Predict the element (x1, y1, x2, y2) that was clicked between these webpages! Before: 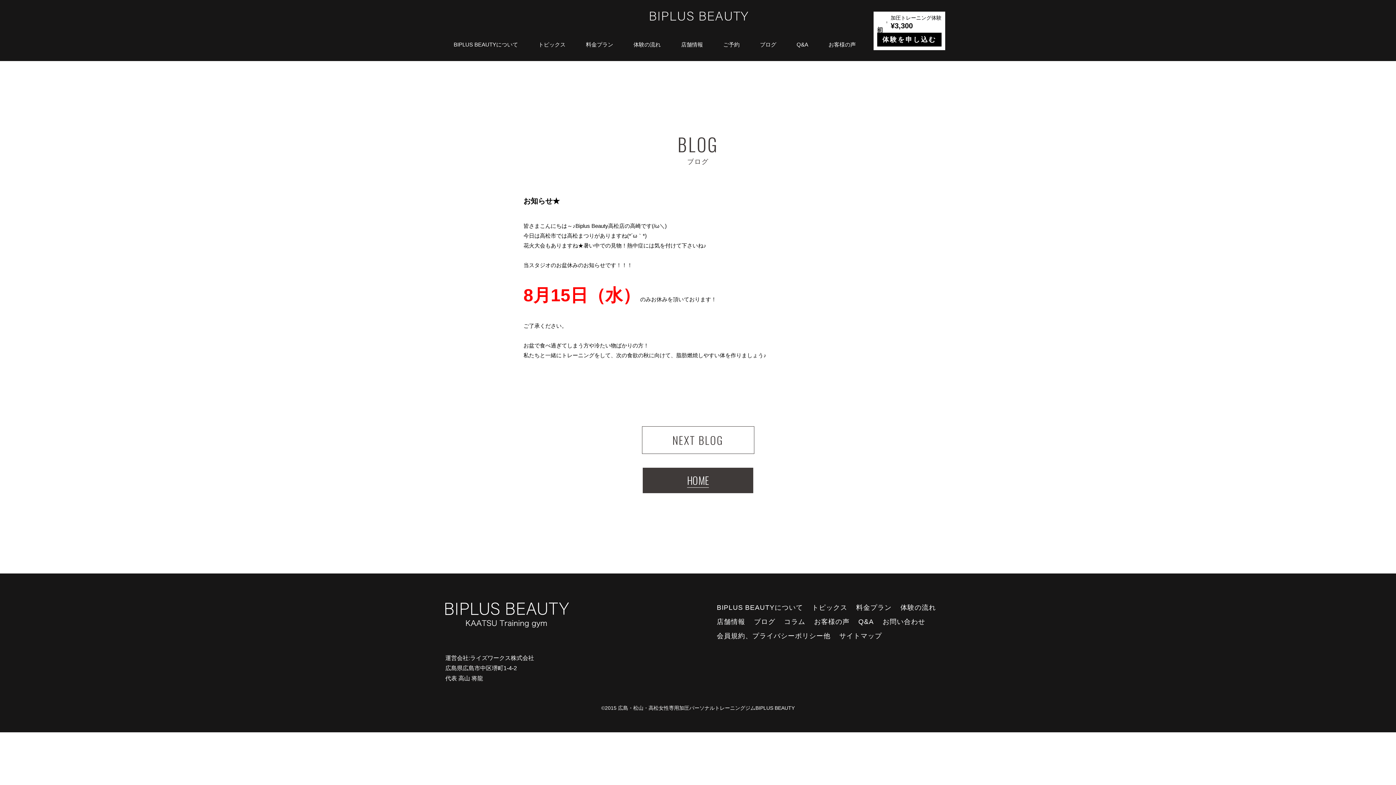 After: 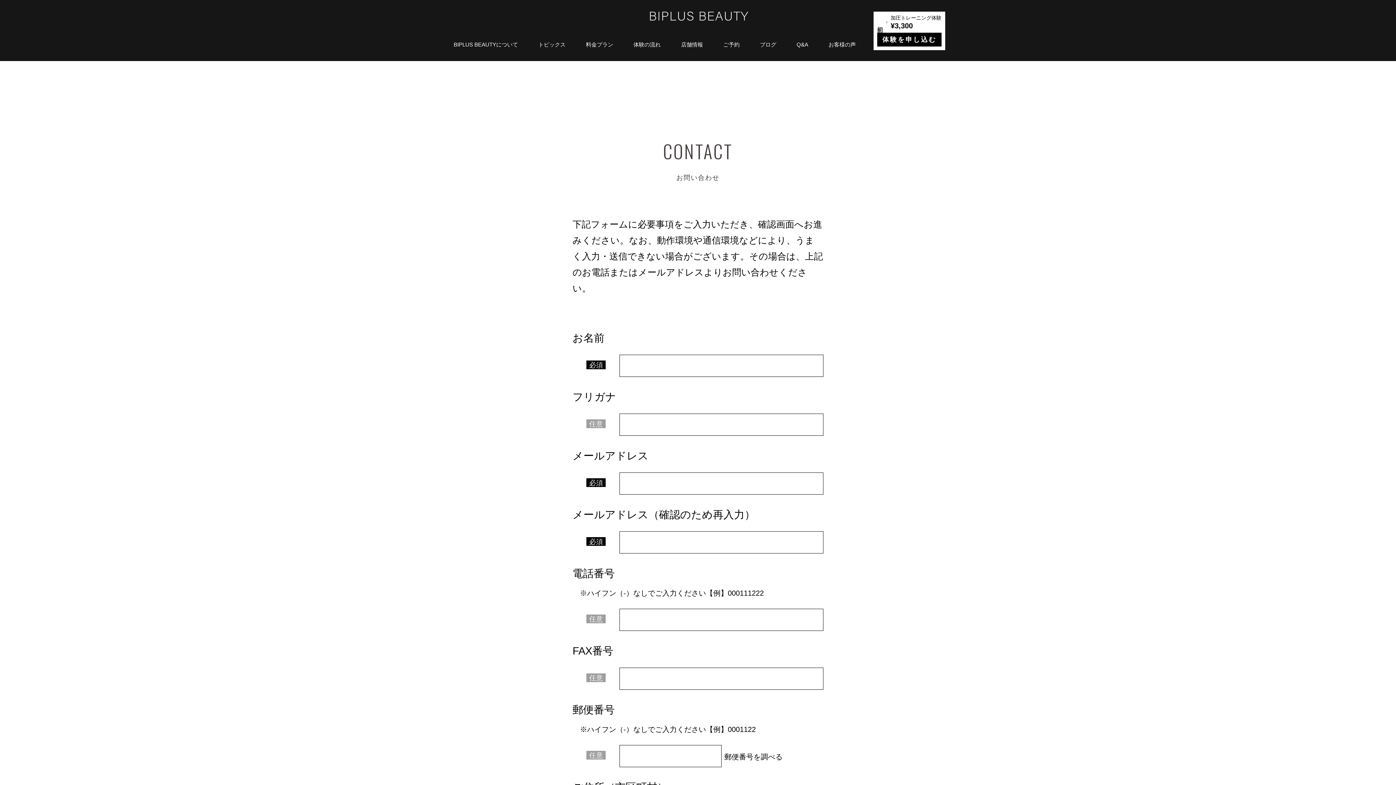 Action: label: お問い合わせ bbox: (879, 617, 929, 627)